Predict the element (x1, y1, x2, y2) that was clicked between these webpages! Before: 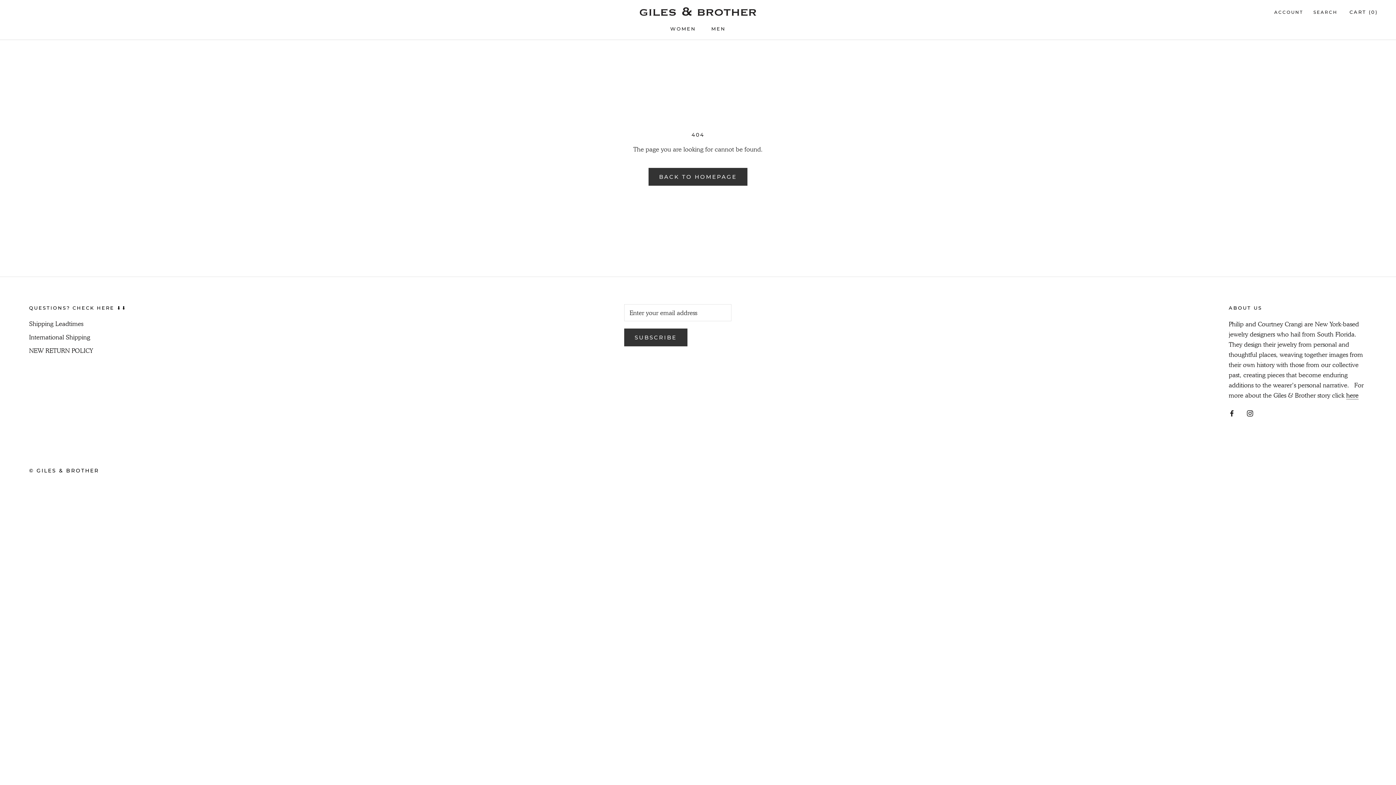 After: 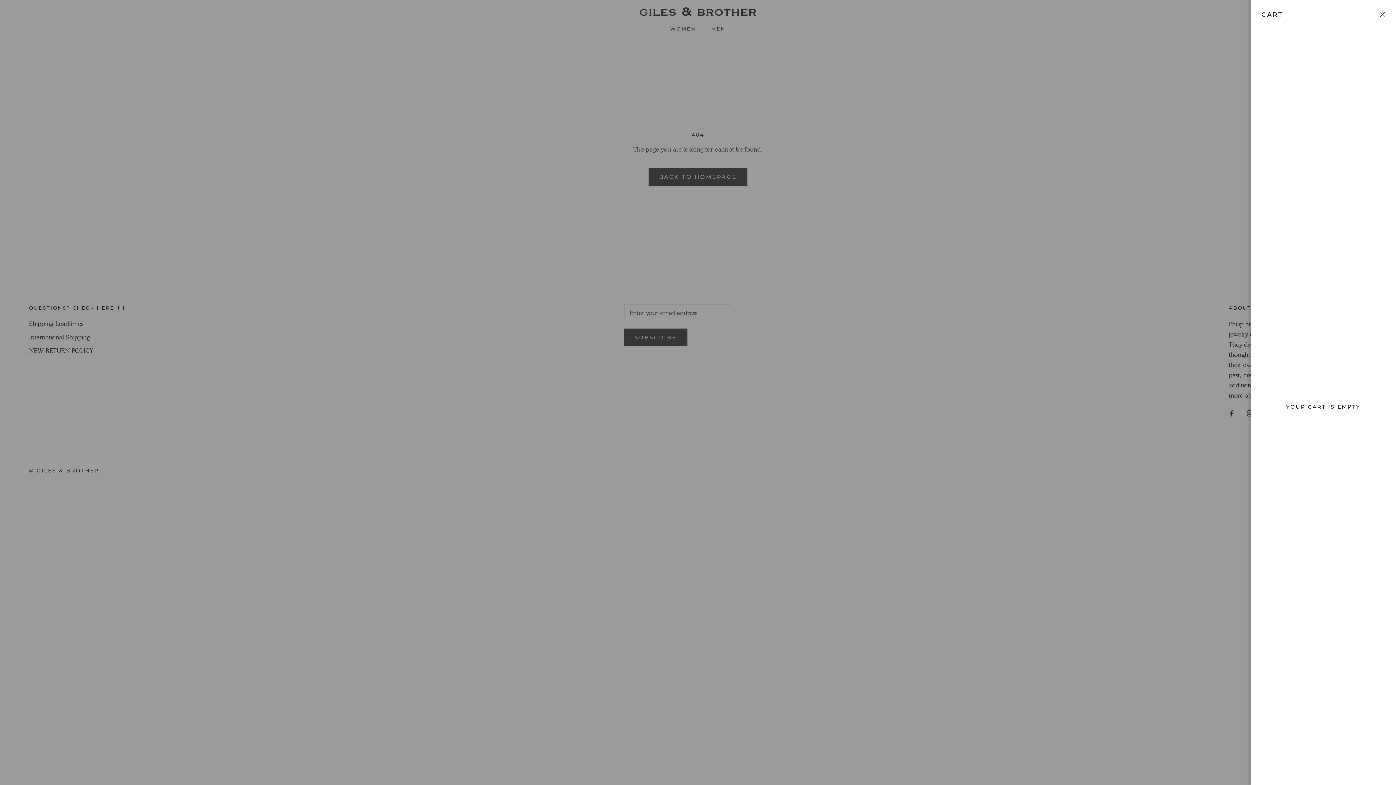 Action: label: Open cart bbox: (1349, 9, 1378, 14)